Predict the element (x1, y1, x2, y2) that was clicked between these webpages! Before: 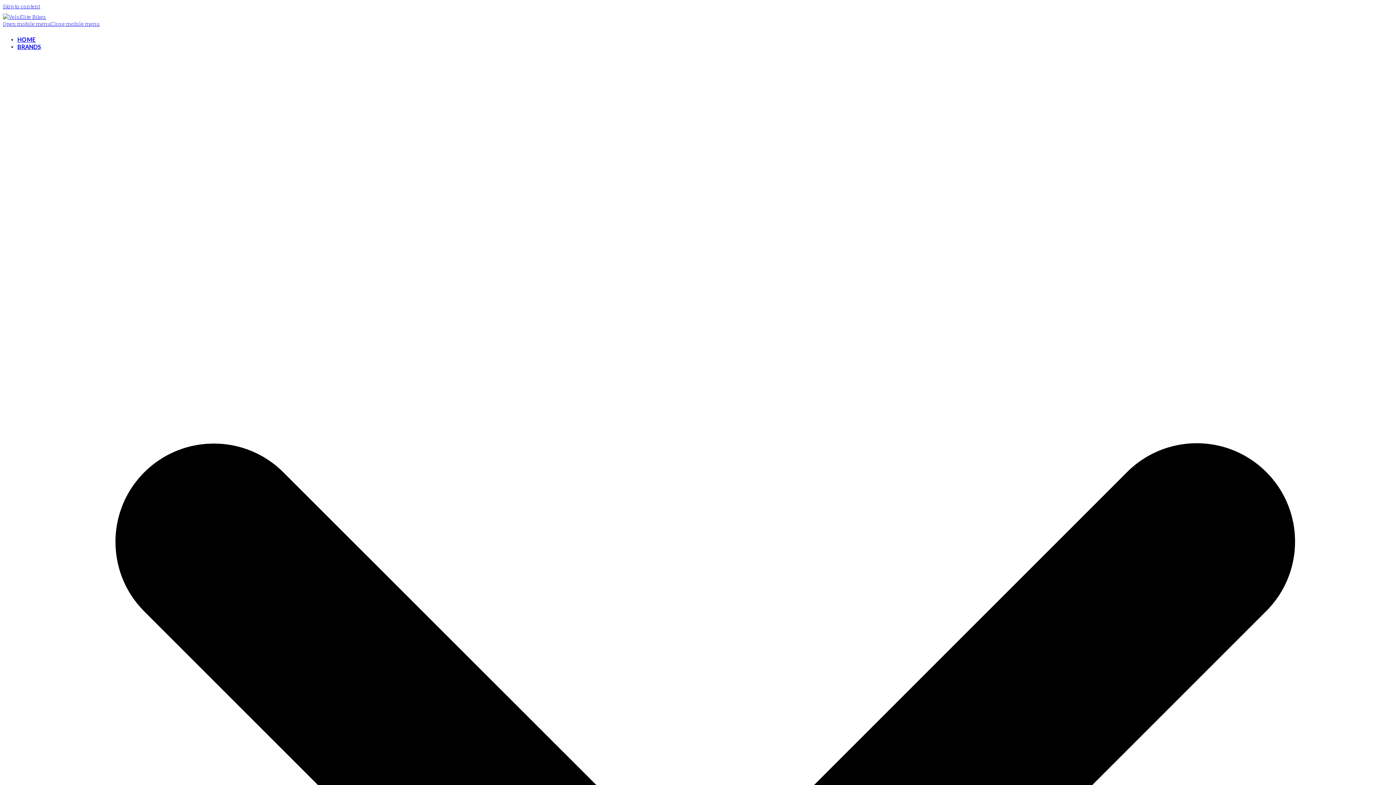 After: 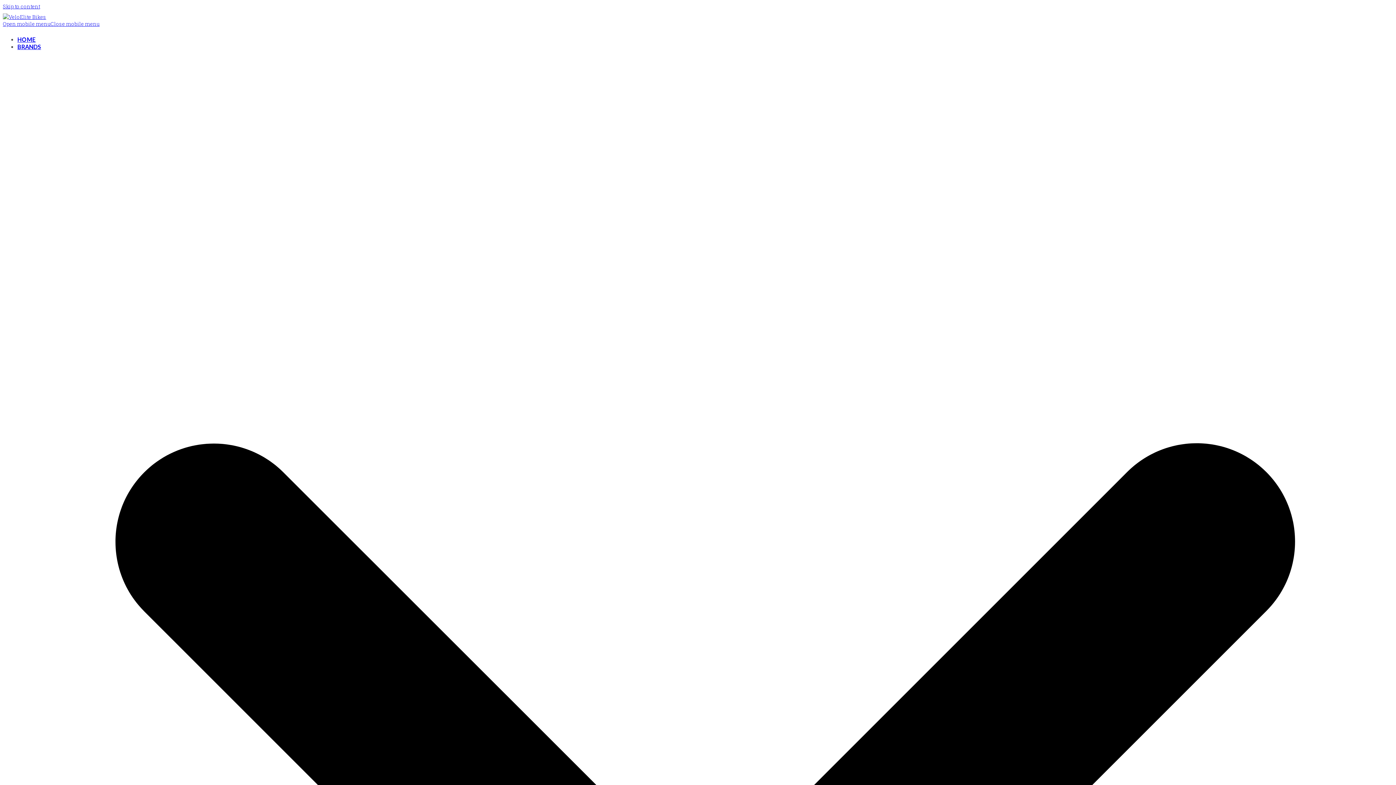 Action: bbox: (2, 20, 99, 27) label: Open mobile menuClose mobile menu